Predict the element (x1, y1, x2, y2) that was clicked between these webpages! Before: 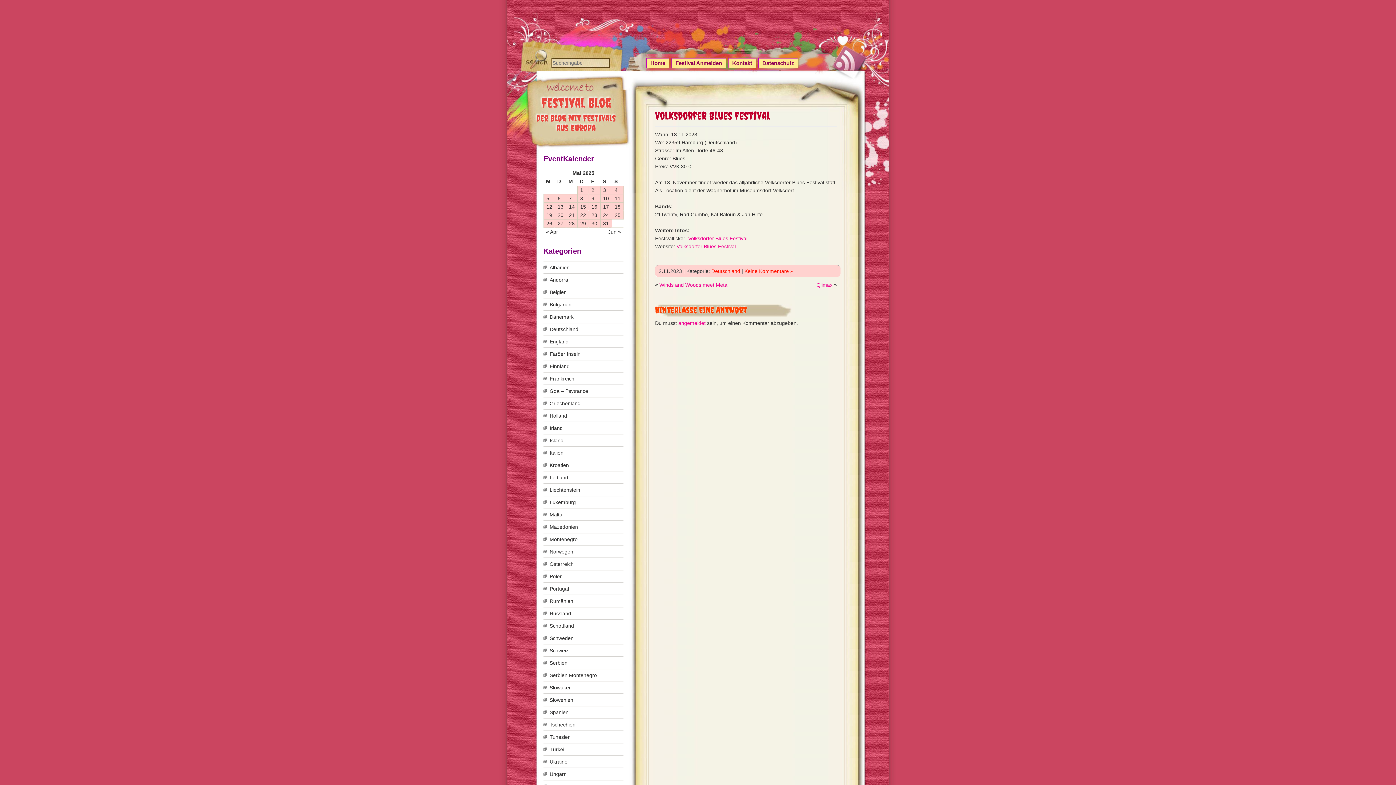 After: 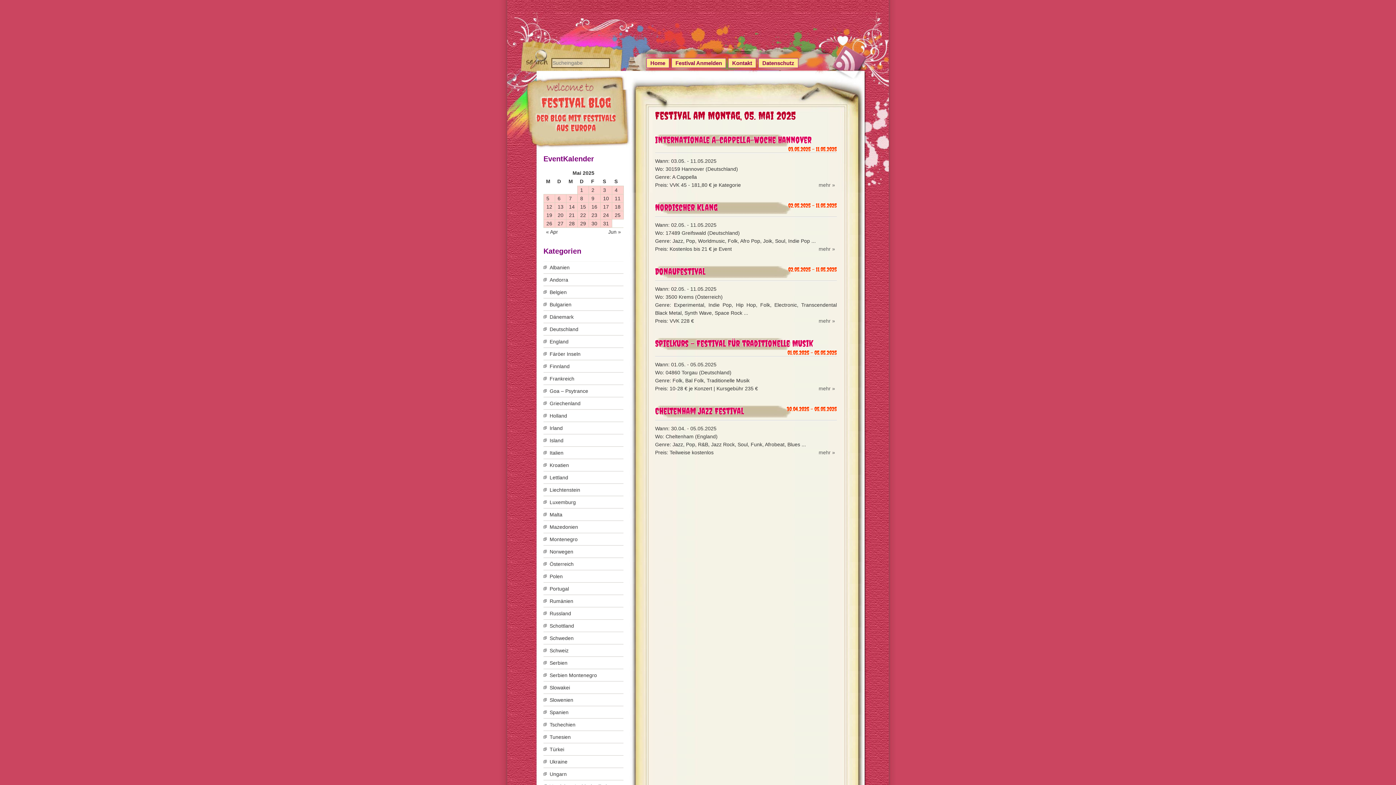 Action: bbox: (546, 195, 549, 201) label: 5